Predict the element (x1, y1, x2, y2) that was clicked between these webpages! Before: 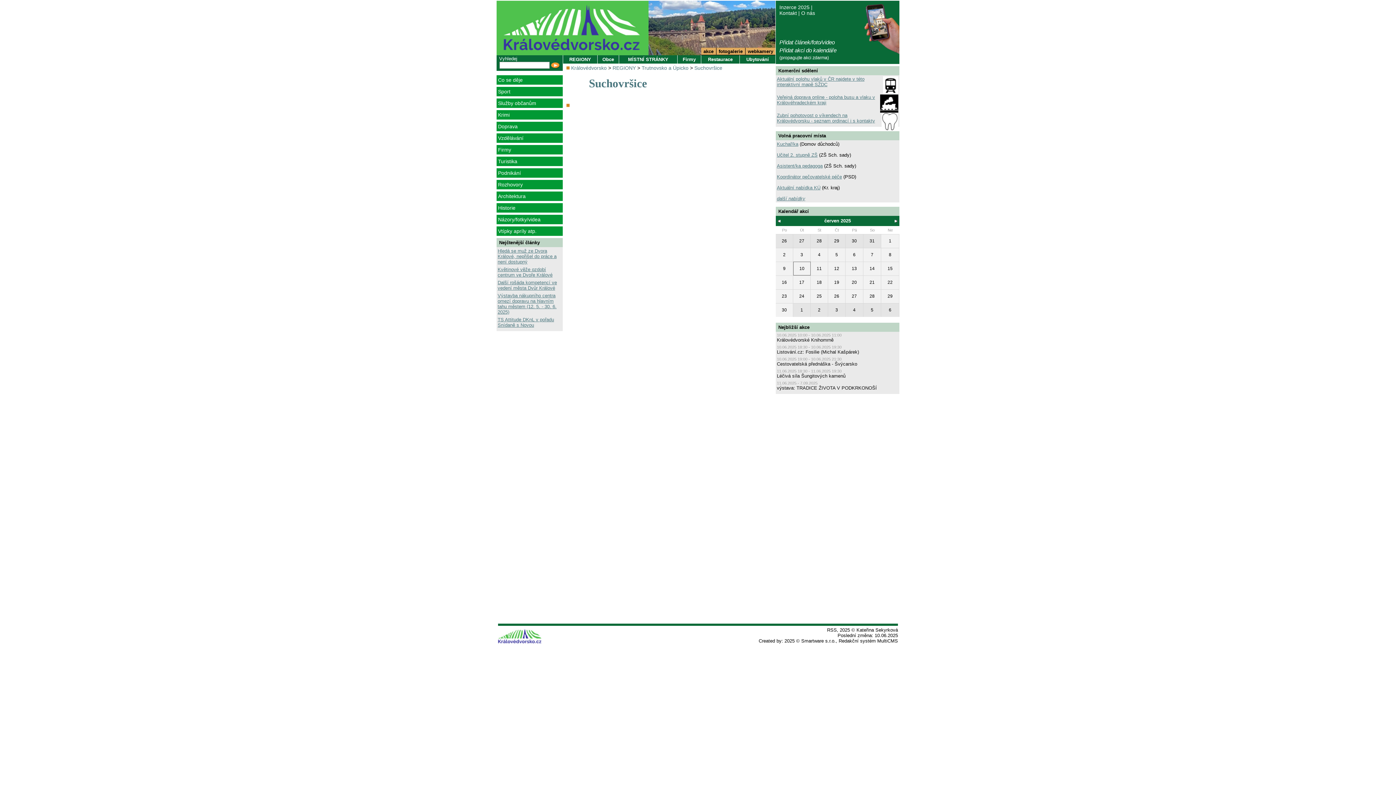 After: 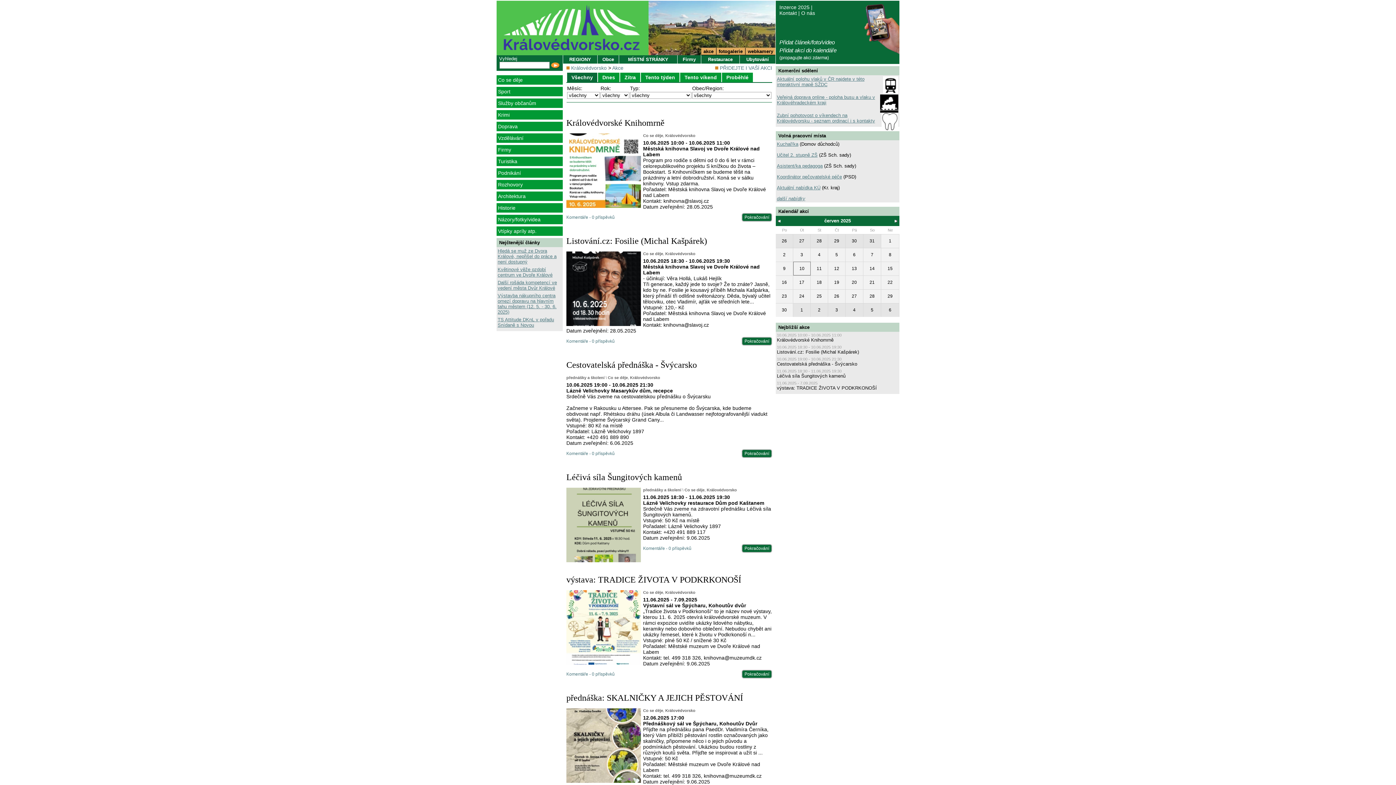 Action: bbox: (778, 324, 809, 330) label: Nejbližší akce